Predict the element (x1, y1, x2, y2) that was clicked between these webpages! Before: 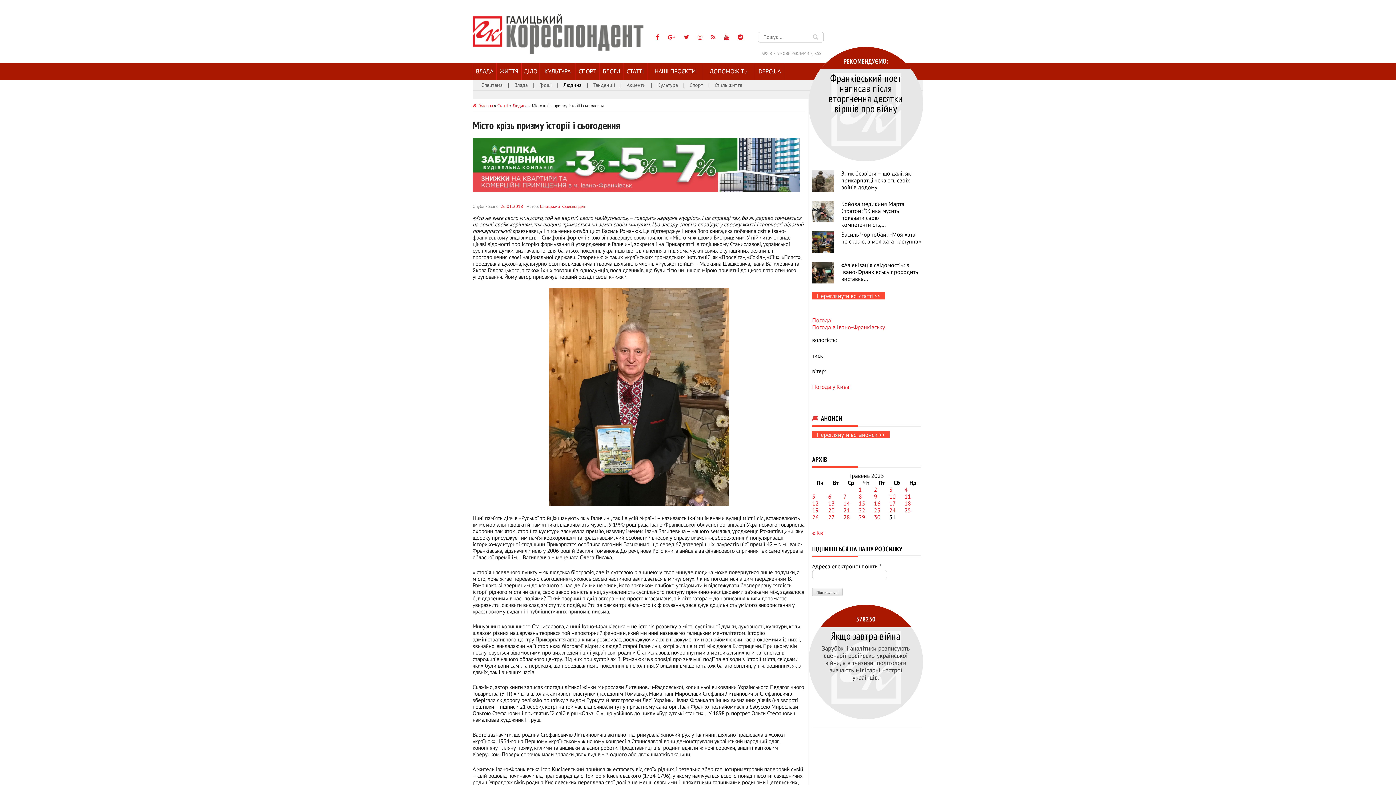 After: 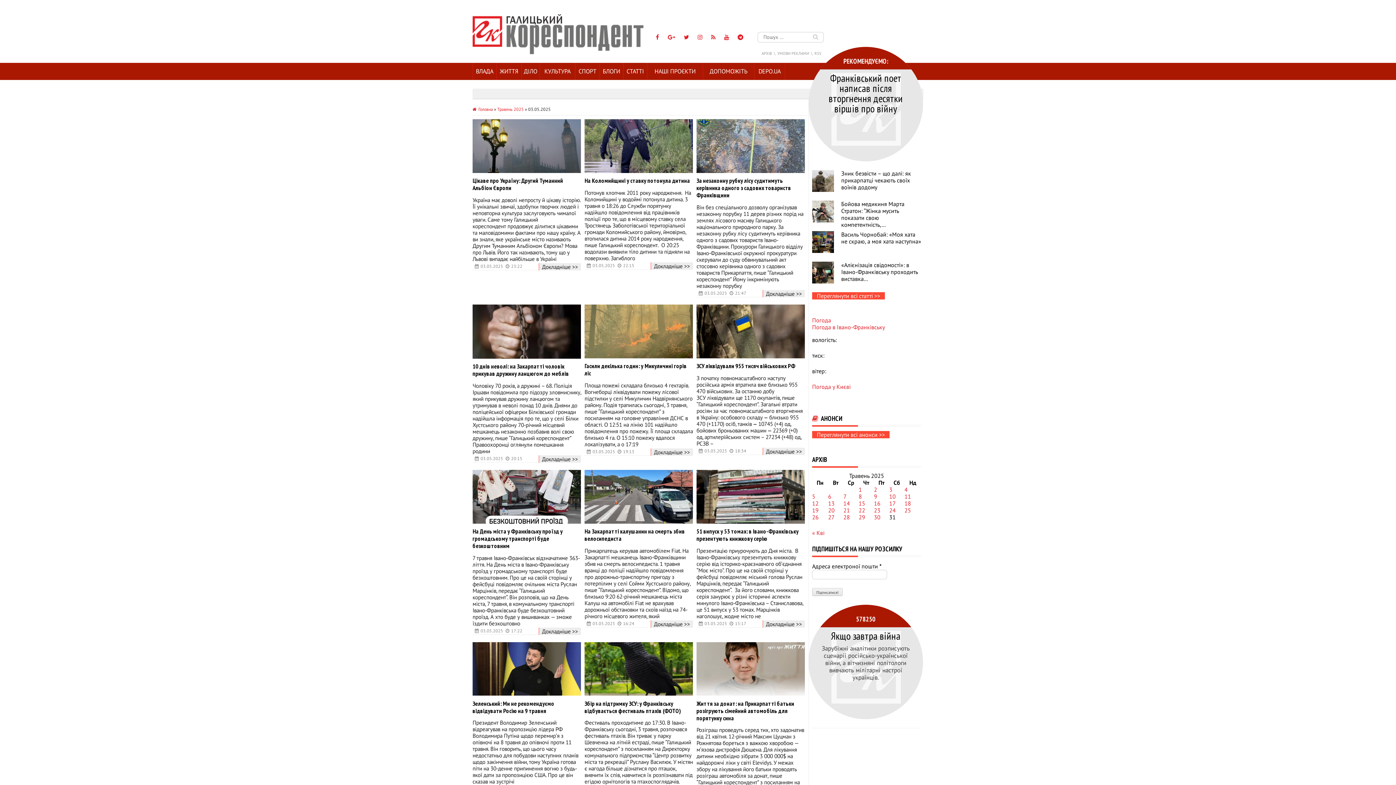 Action: bbox: (889, 486, 892, 493) label: Записи оприлюднені 03.05.2025